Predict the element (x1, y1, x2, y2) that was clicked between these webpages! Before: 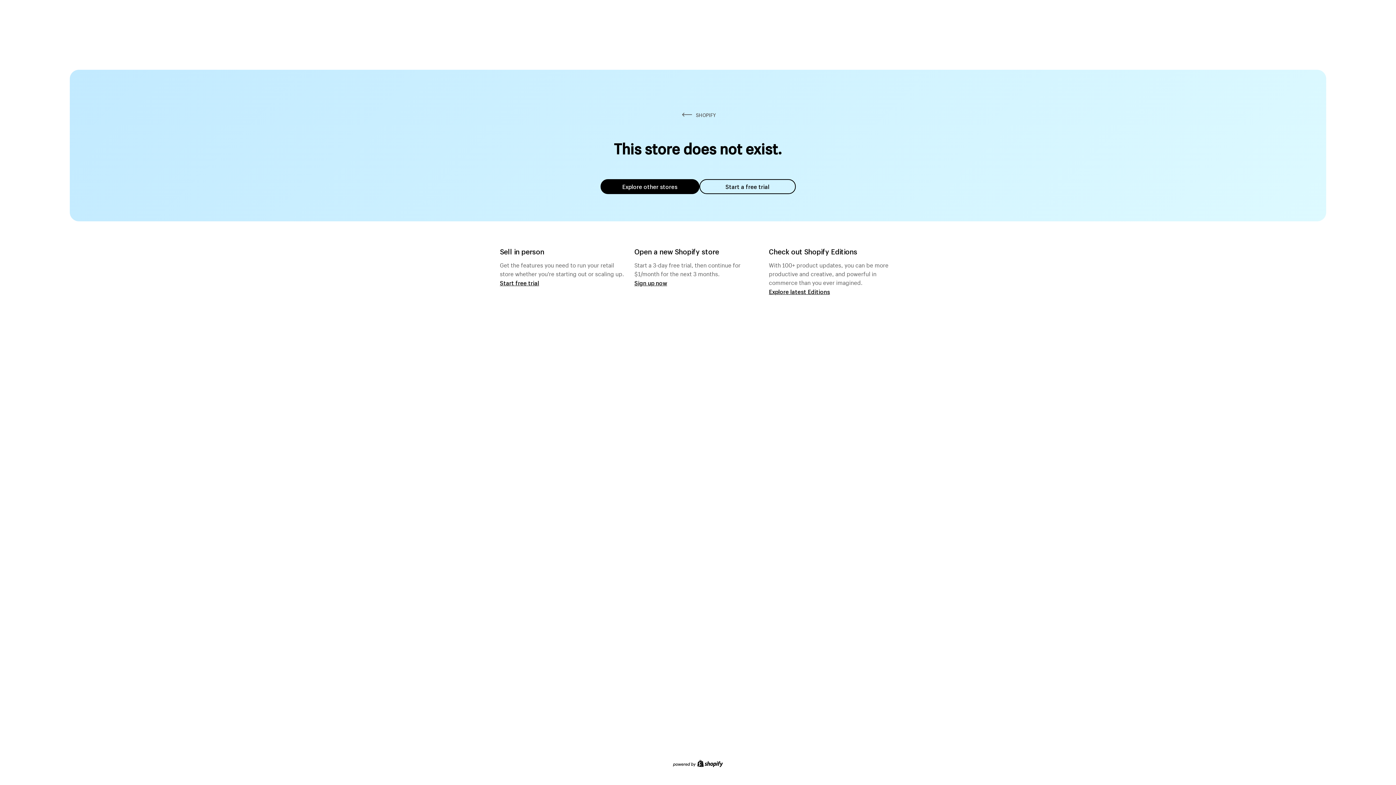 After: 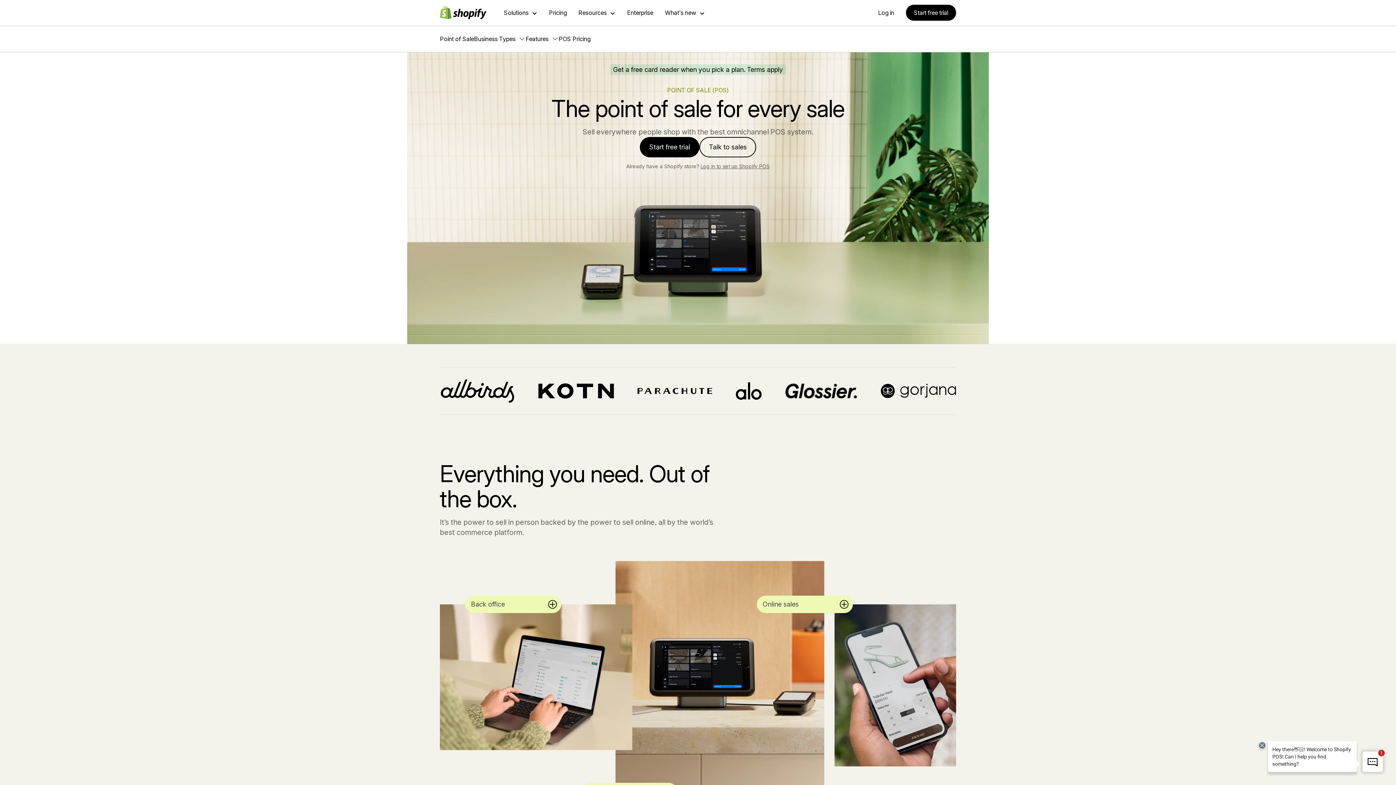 Action: label: Start free trial bbox: (500, 279, 539, 286)